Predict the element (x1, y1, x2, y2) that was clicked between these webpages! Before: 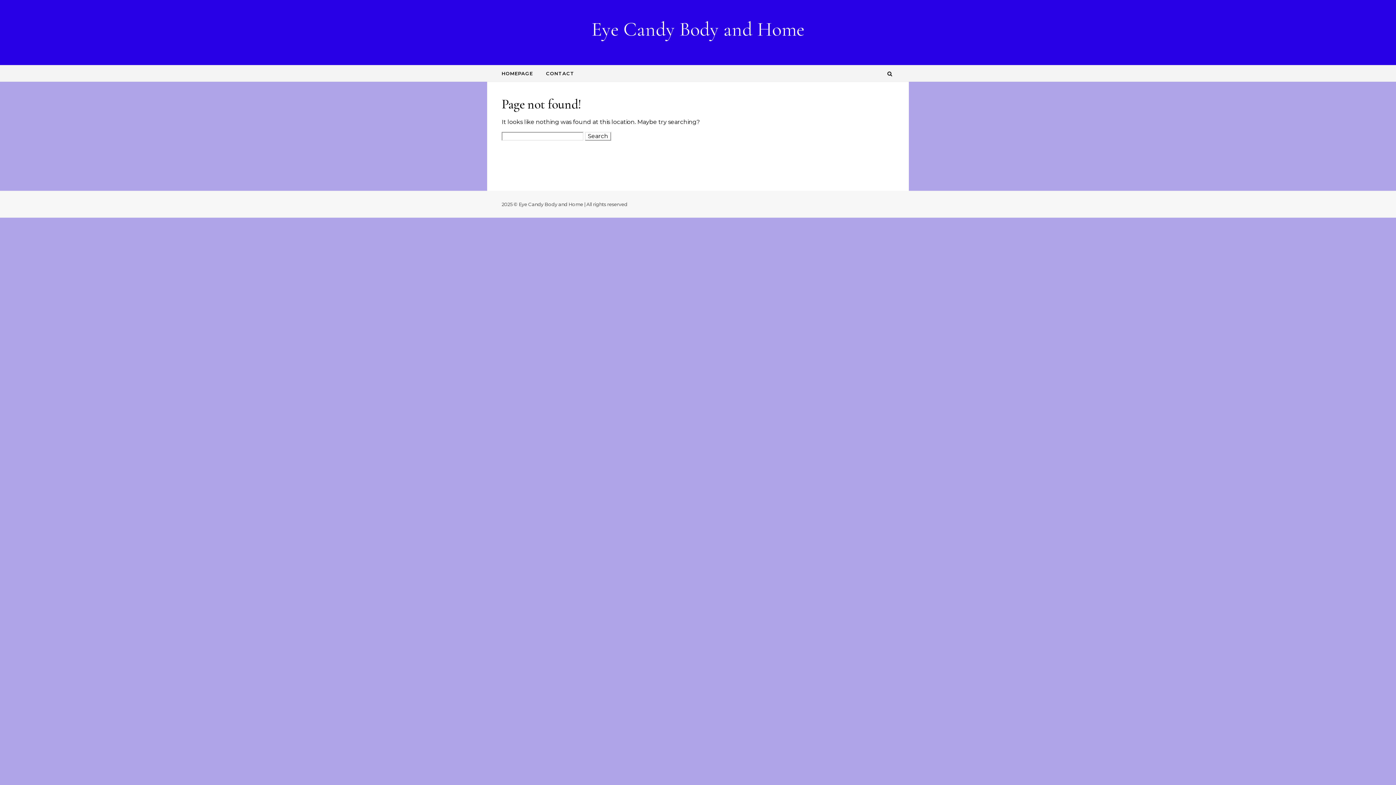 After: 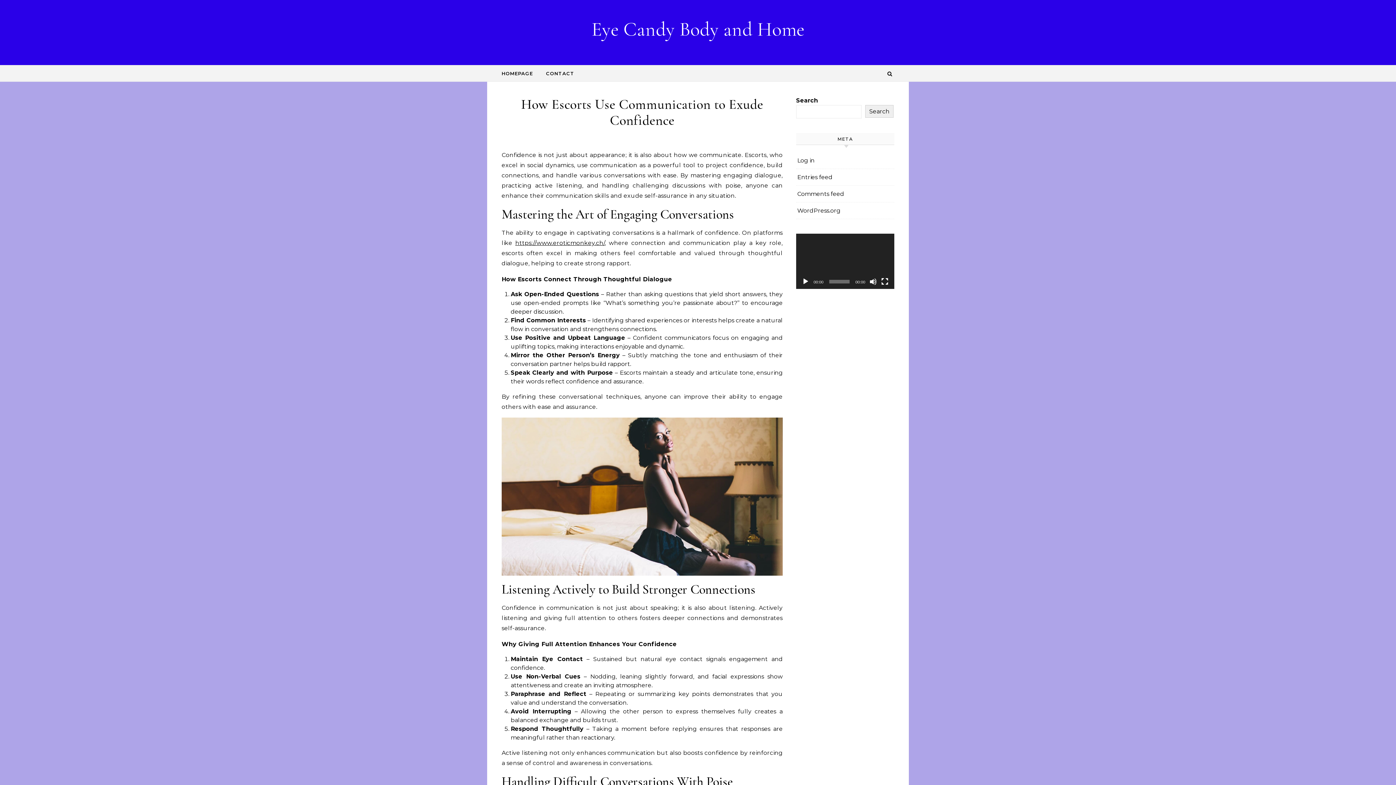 Action: label: HOMEPAGE bbox: (501, 65, 538, 81)